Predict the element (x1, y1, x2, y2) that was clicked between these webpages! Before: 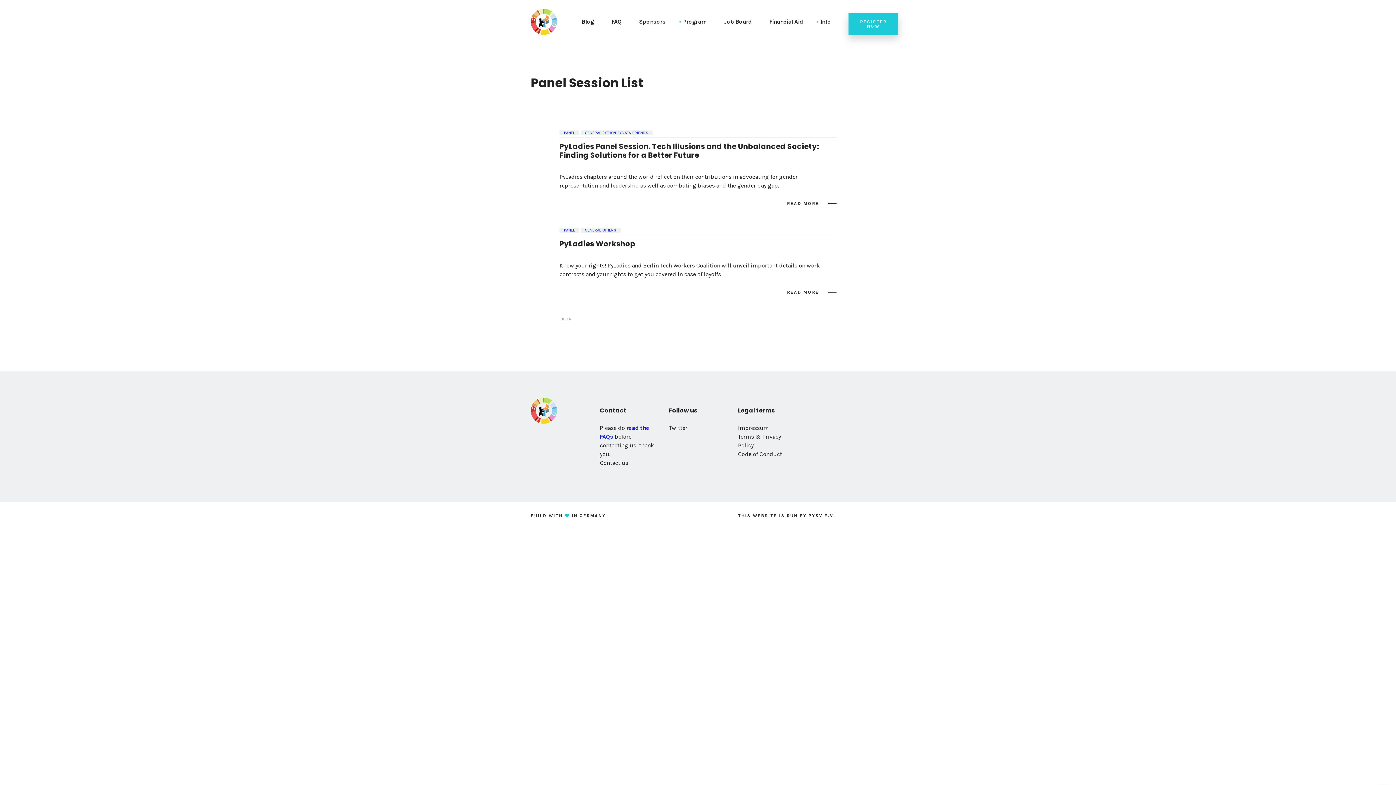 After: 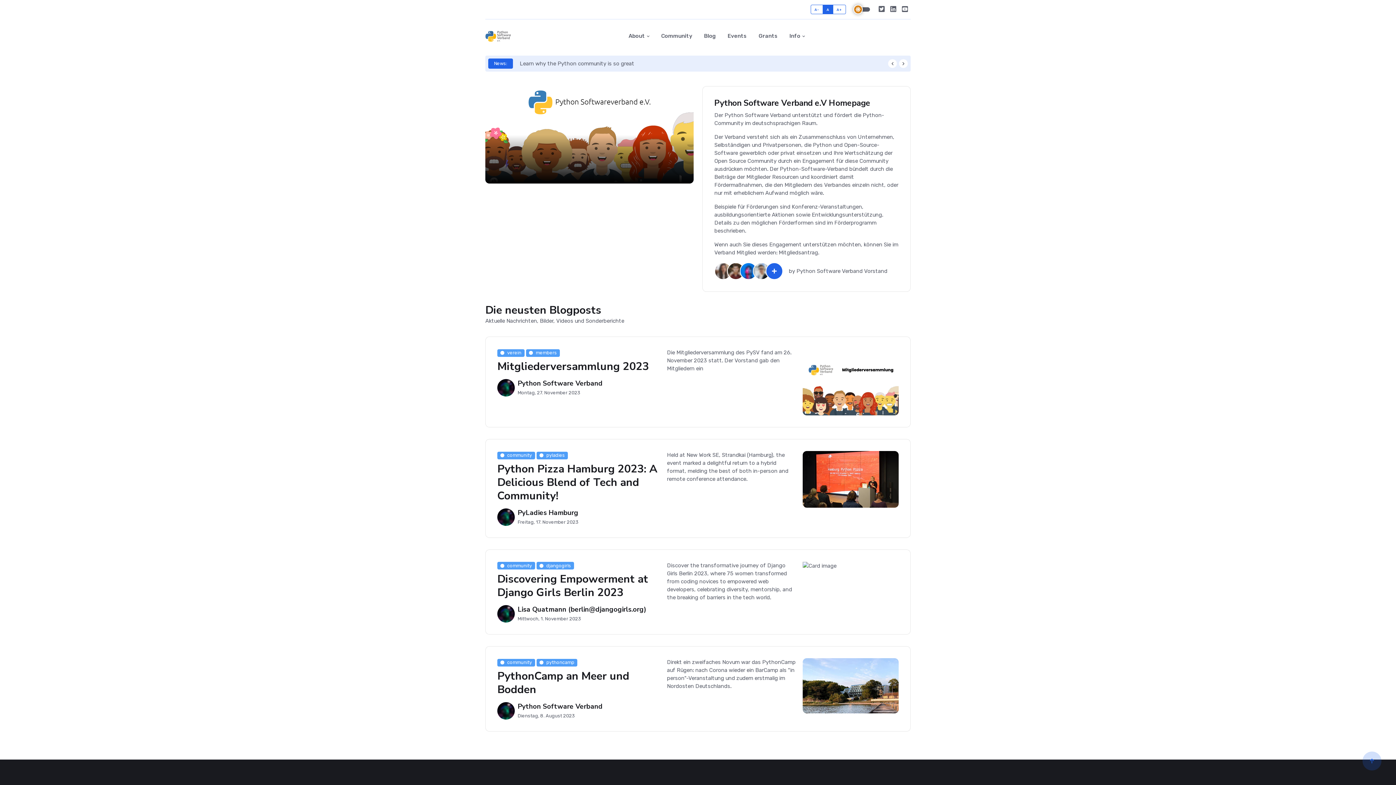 Action: label: PYSV E.V. bbox: (808, 513, 835, 518)